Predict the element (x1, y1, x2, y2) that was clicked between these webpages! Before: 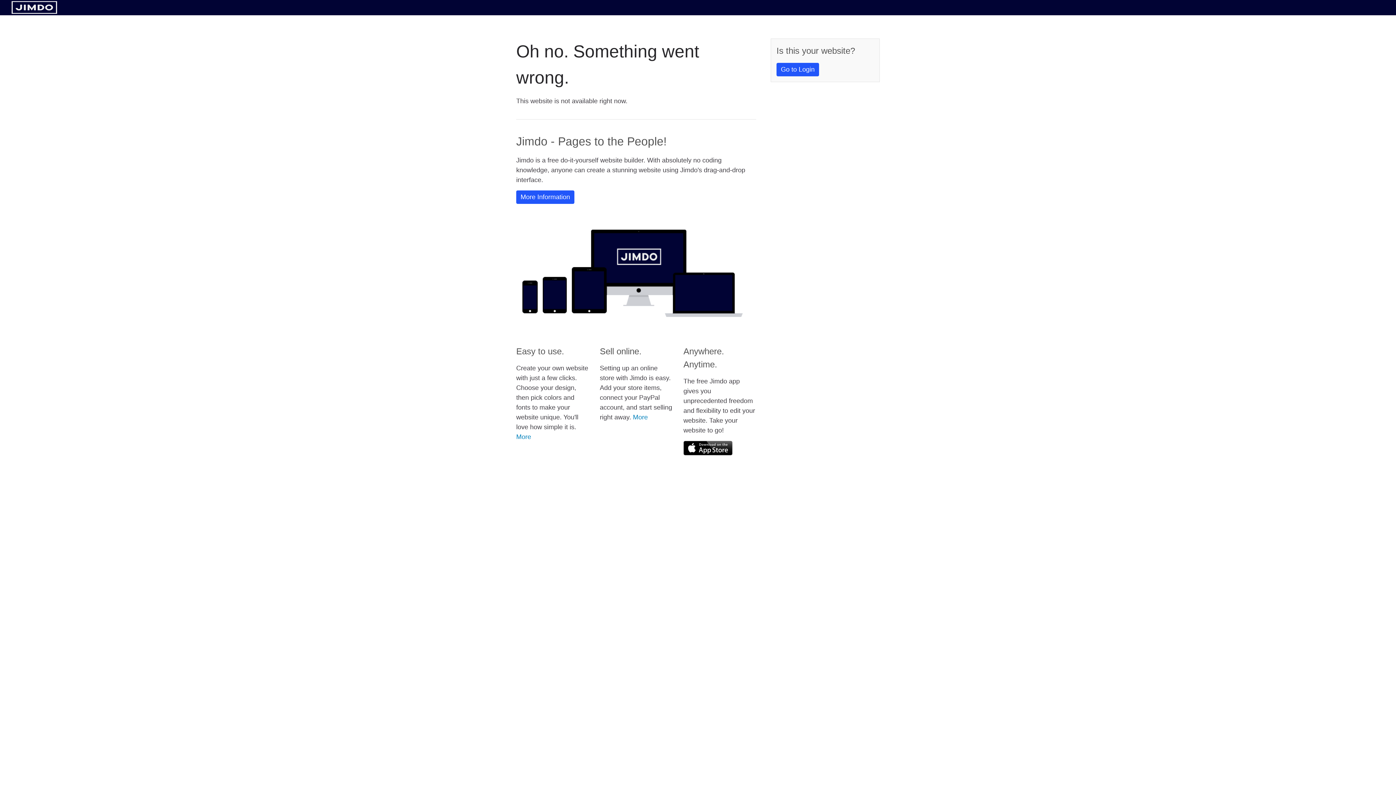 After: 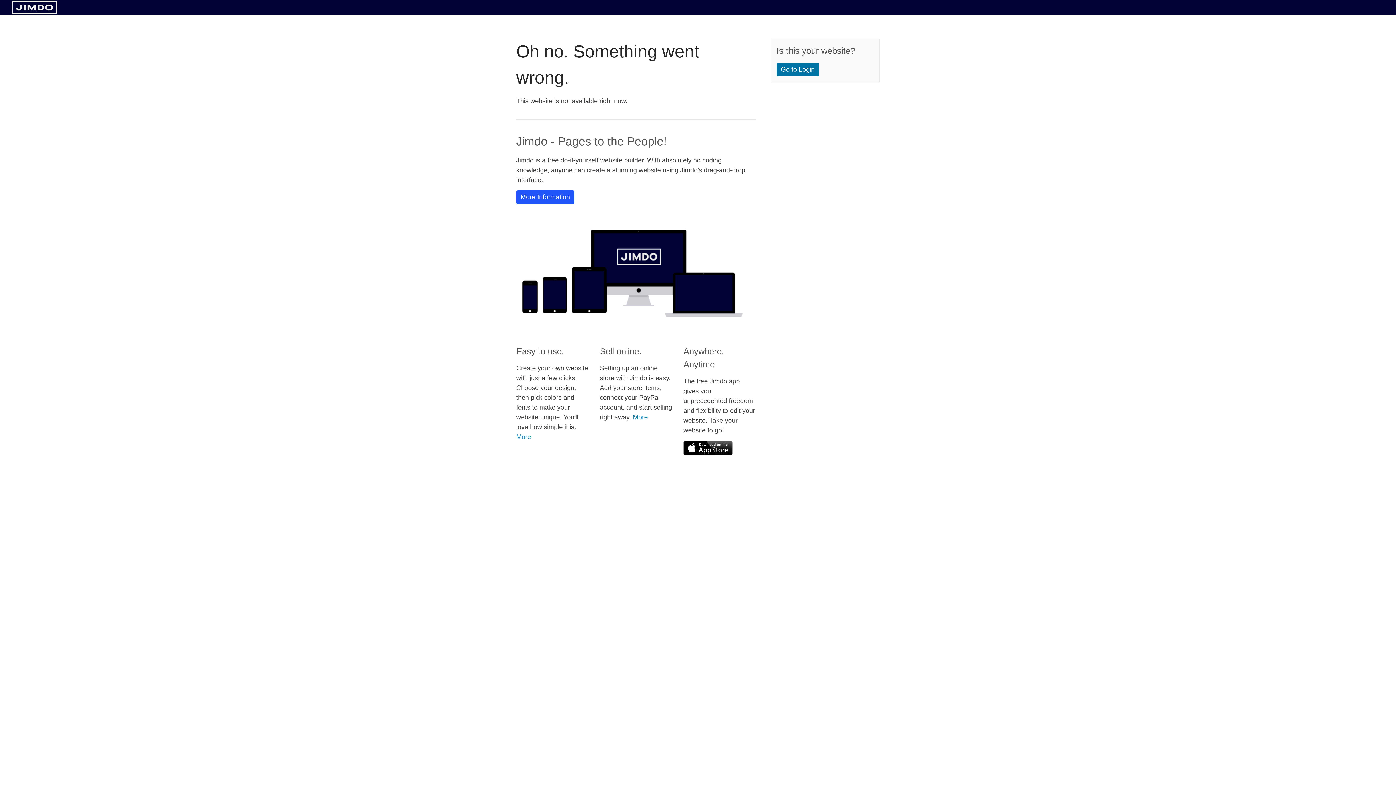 Action: bbox: (776, 62, 819, 76) label: Go to Login